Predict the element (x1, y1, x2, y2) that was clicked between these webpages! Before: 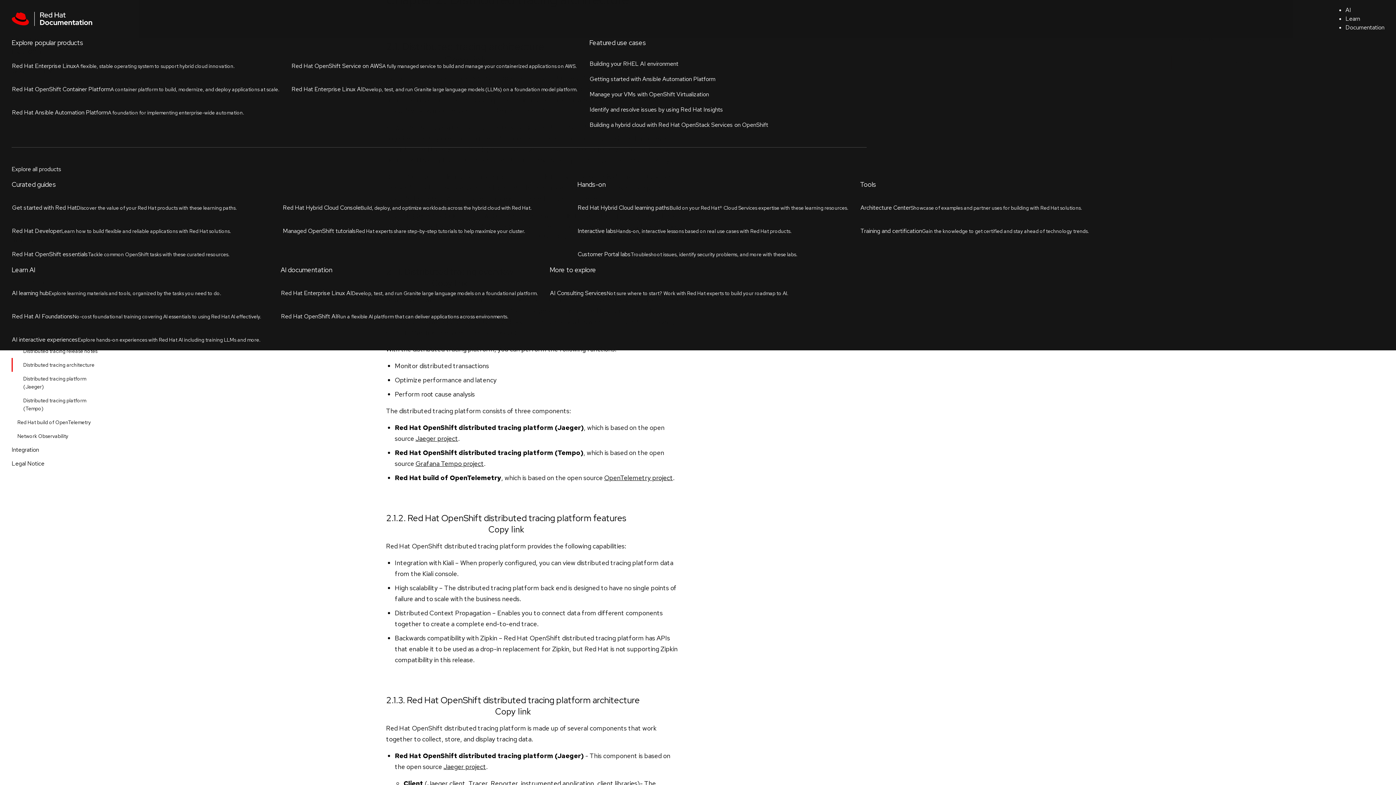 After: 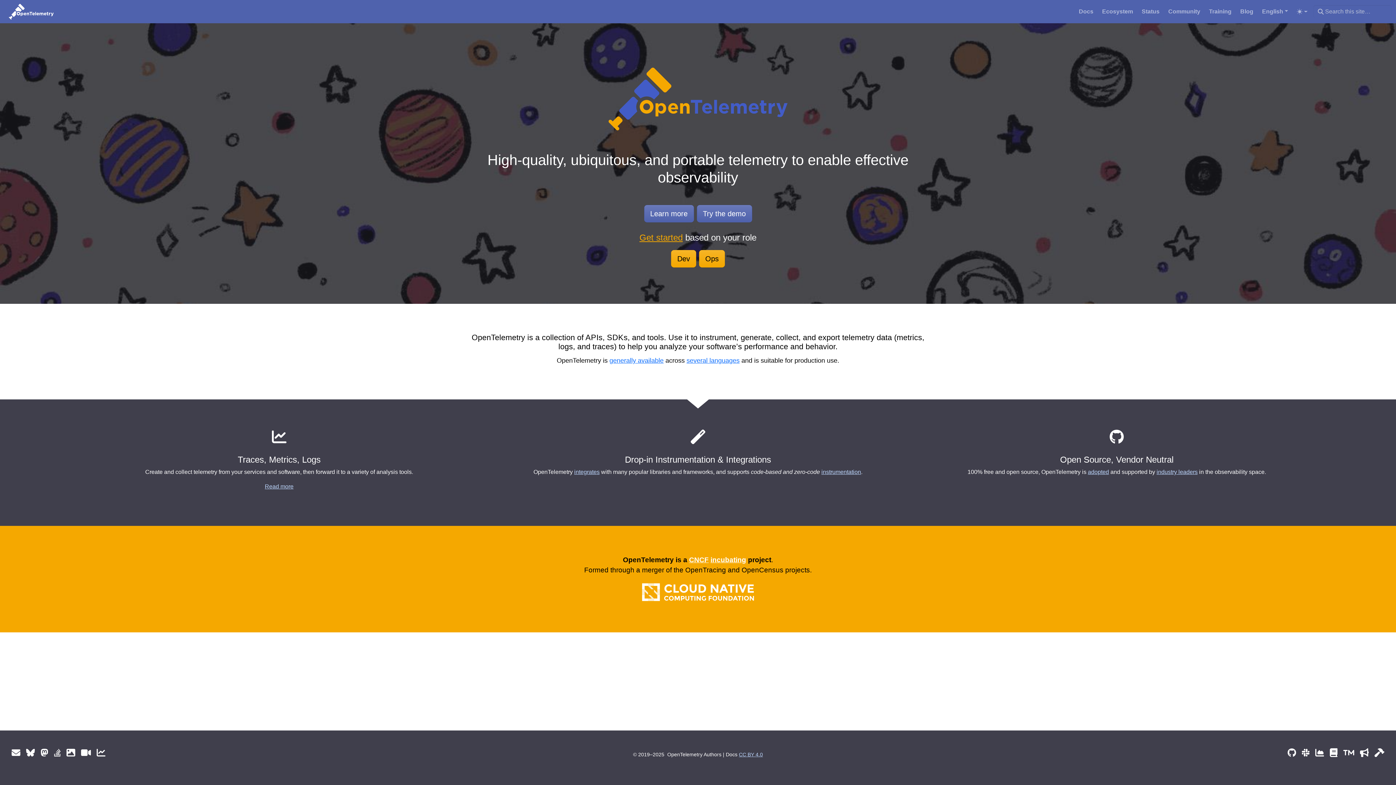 Action: bbox: (604, 449, 673, 457) label: OpenTelemetry project